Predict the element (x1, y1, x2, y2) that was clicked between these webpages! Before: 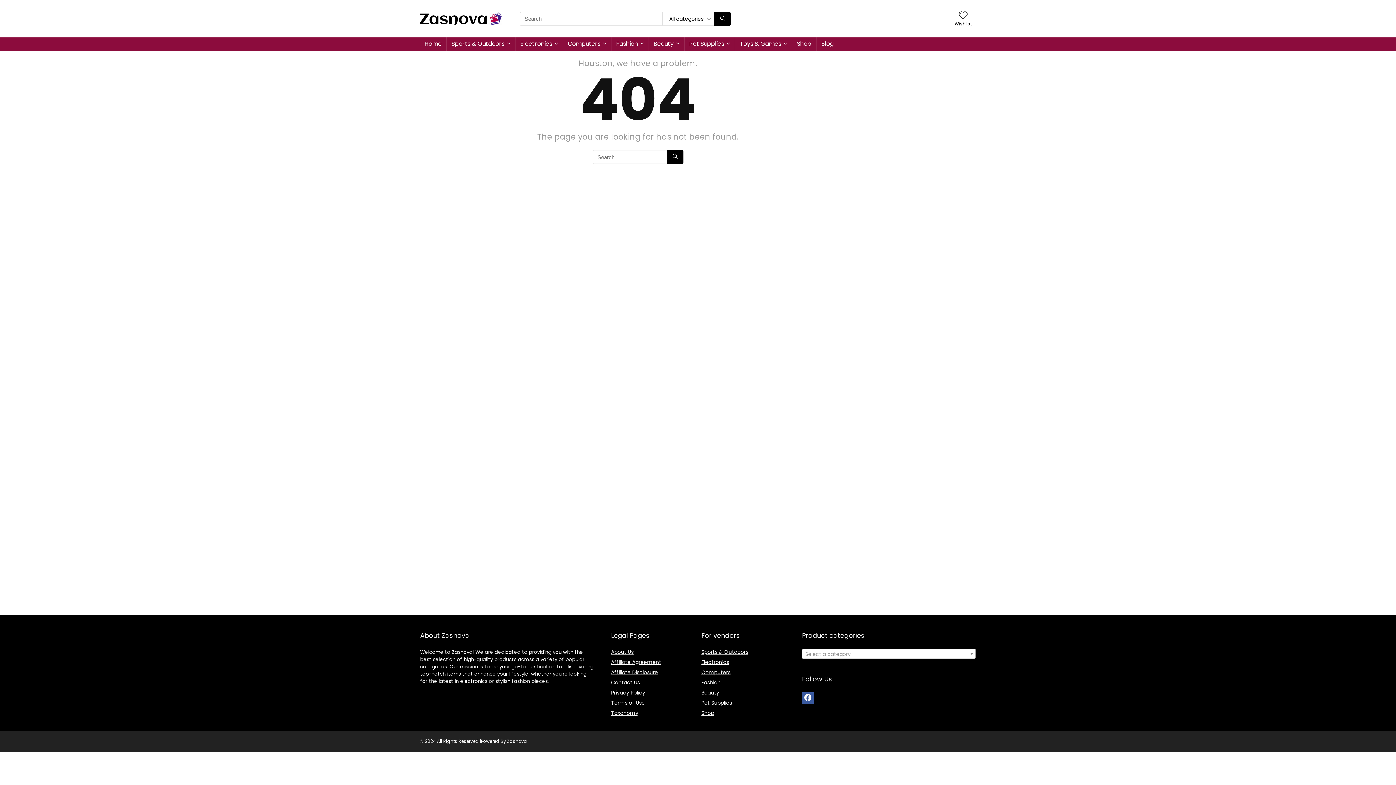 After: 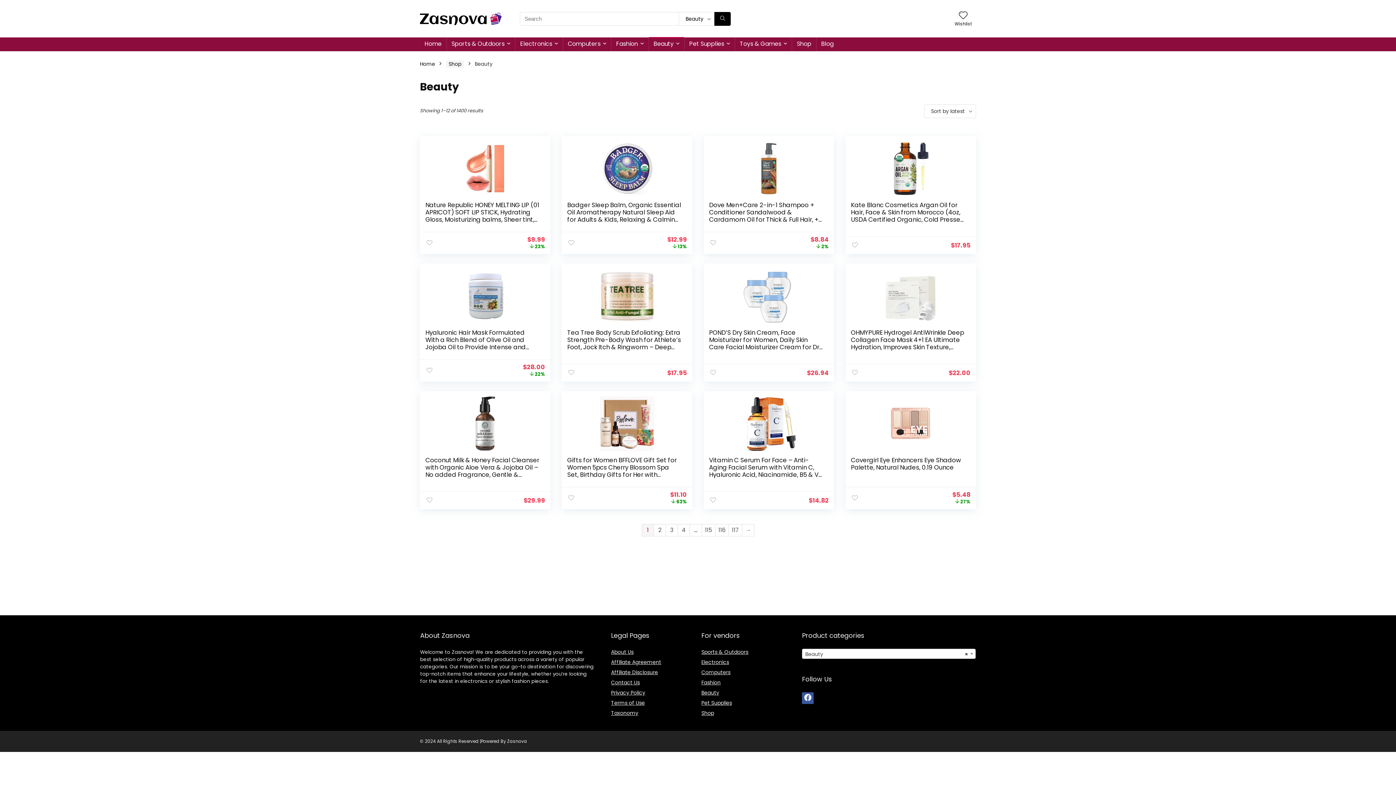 Action: bbox: (649, 37, 684, 51) label: Beauty